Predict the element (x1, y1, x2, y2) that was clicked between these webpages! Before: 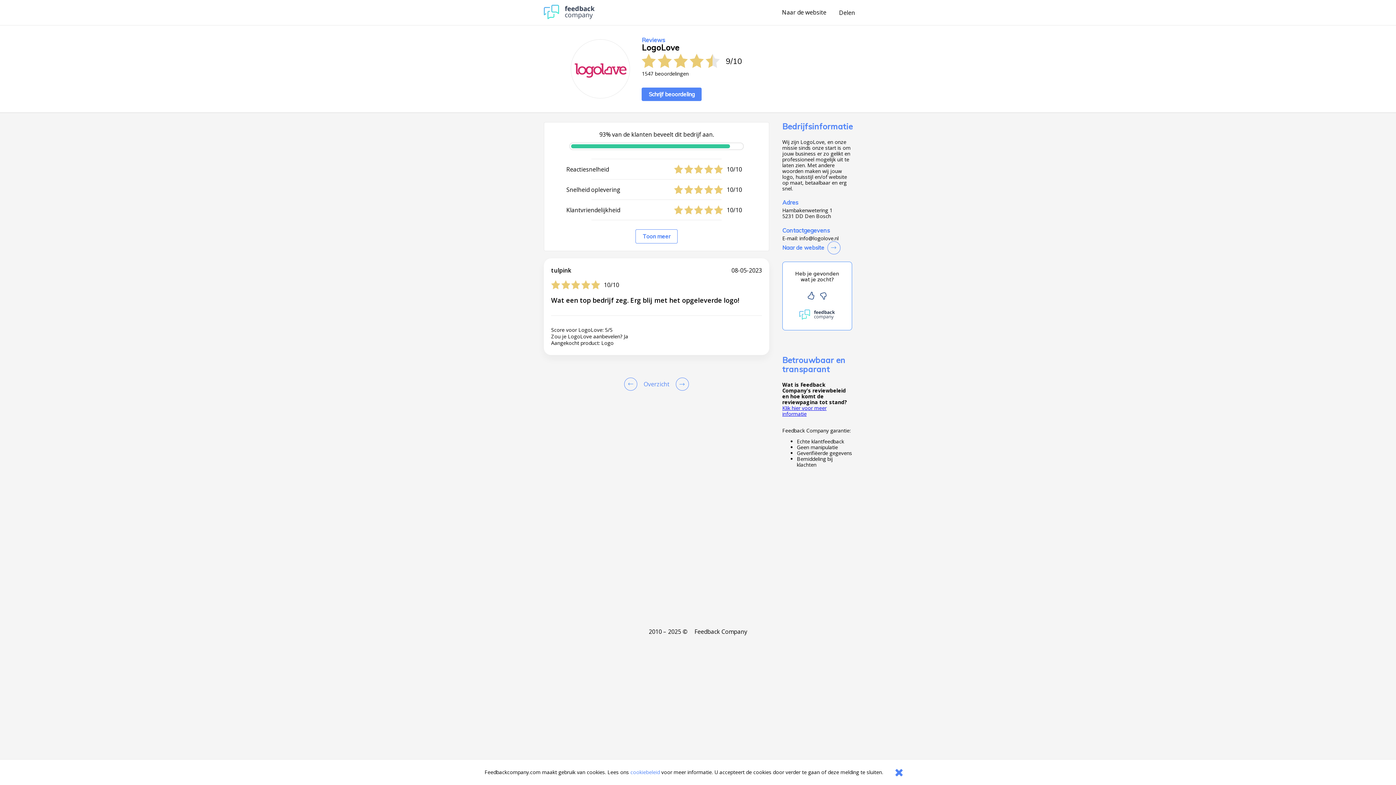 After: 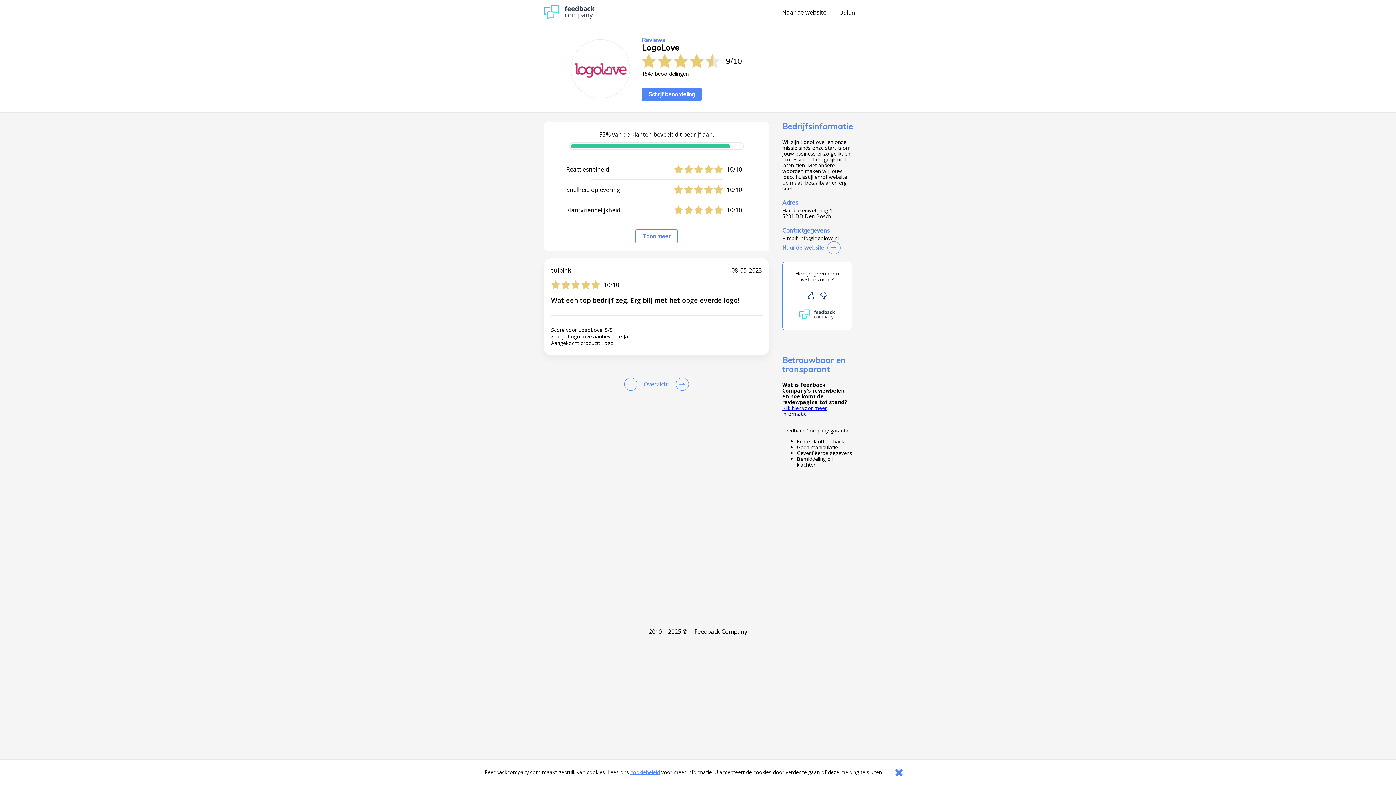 Action: label: cookiebeleid bbox: (630, 769, 660, 776)